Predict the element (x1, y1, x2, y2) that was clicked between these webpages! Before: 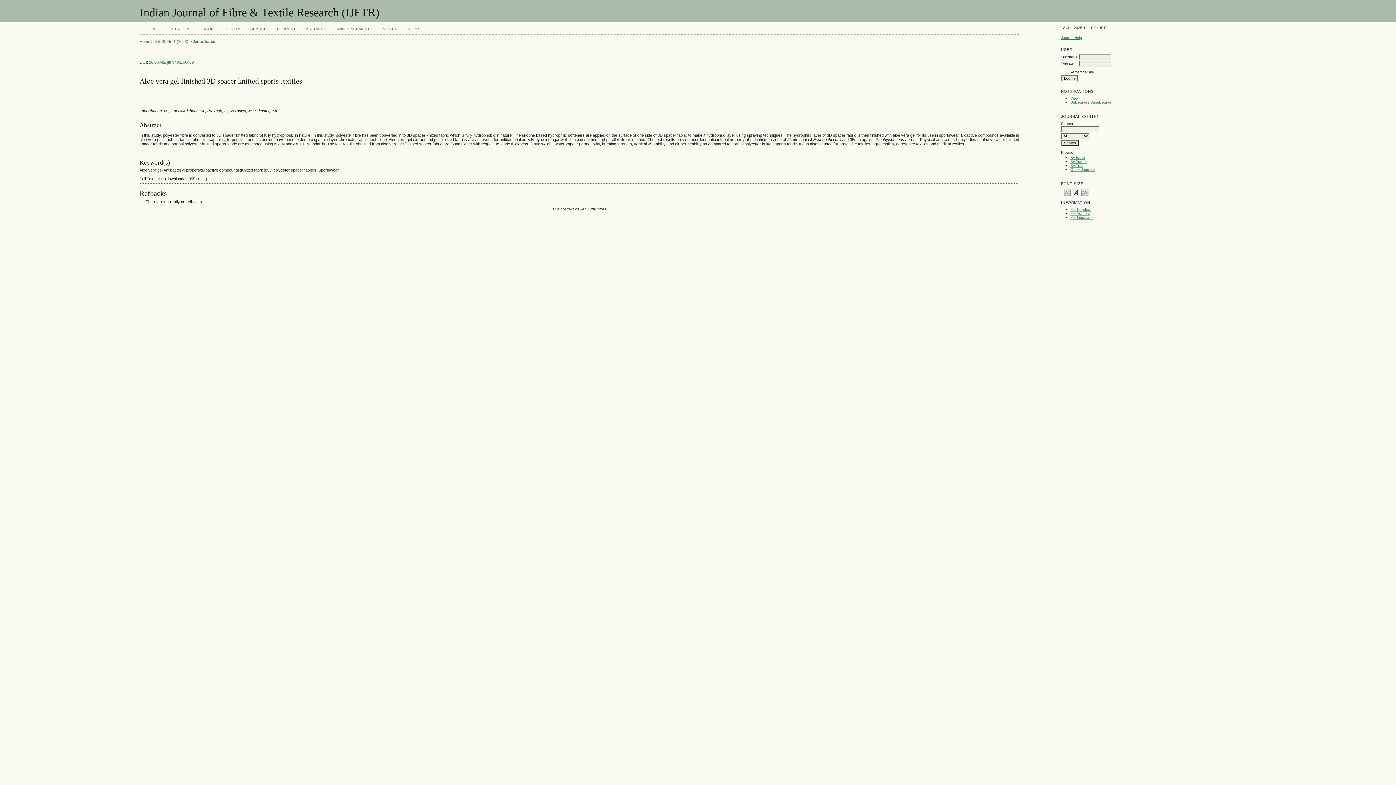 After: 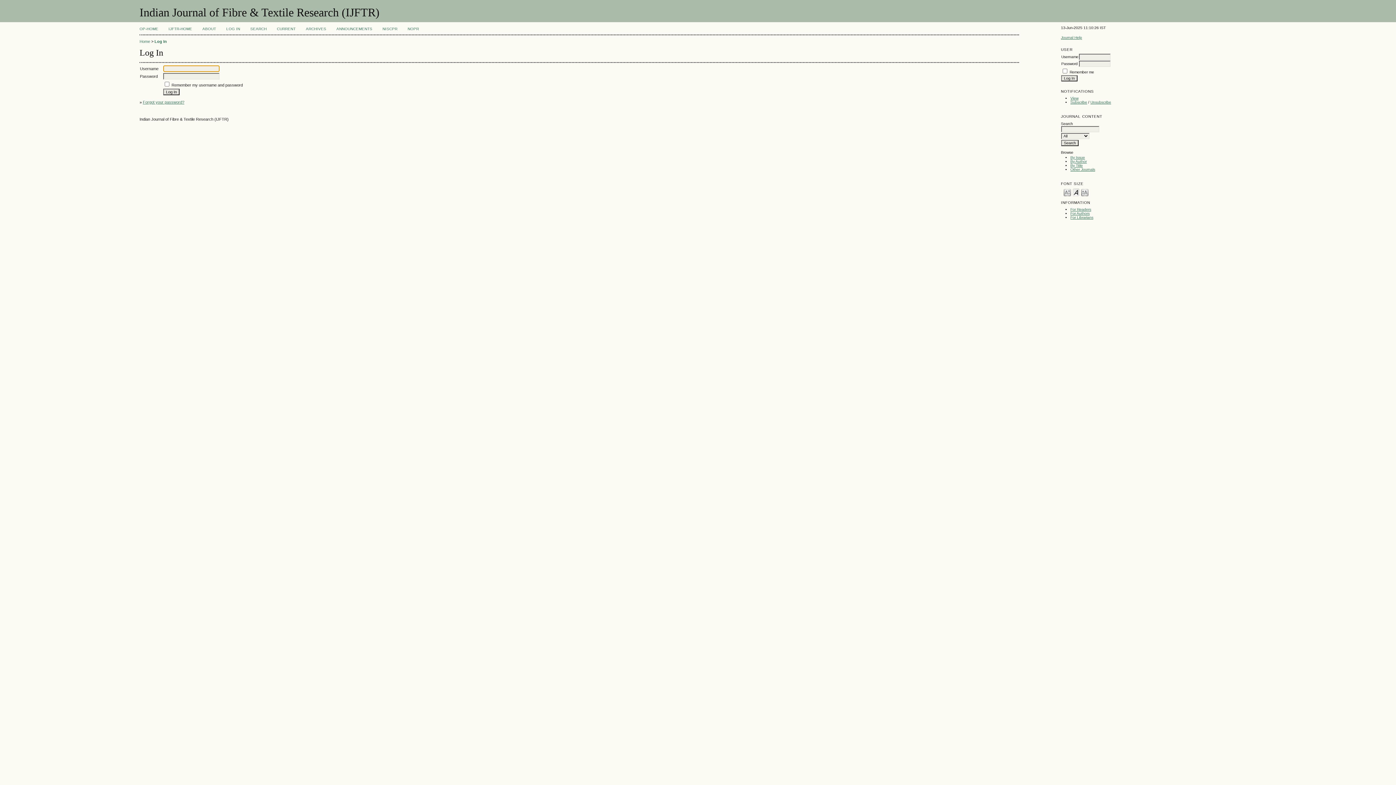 Action: label: LOG IN bbox: (226, 26, 240, 30)